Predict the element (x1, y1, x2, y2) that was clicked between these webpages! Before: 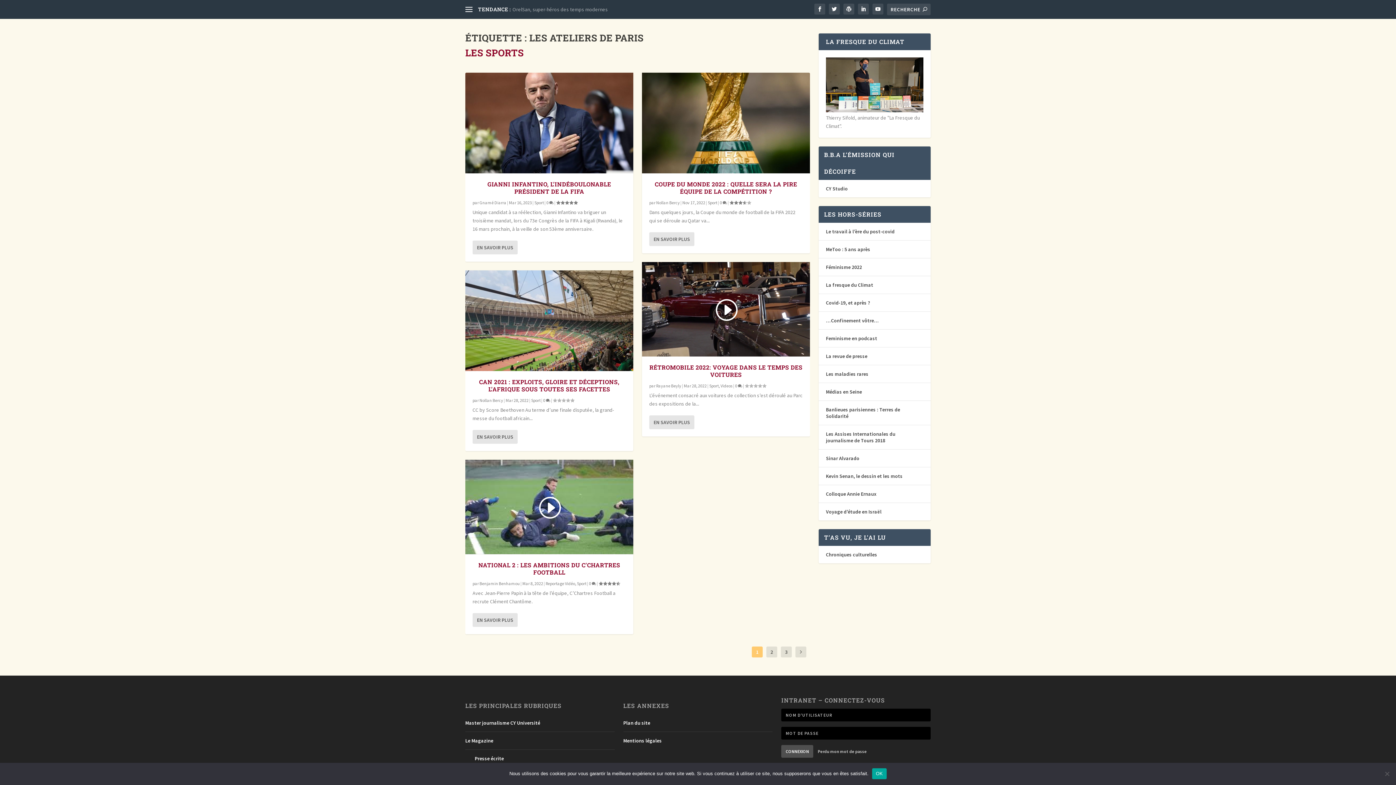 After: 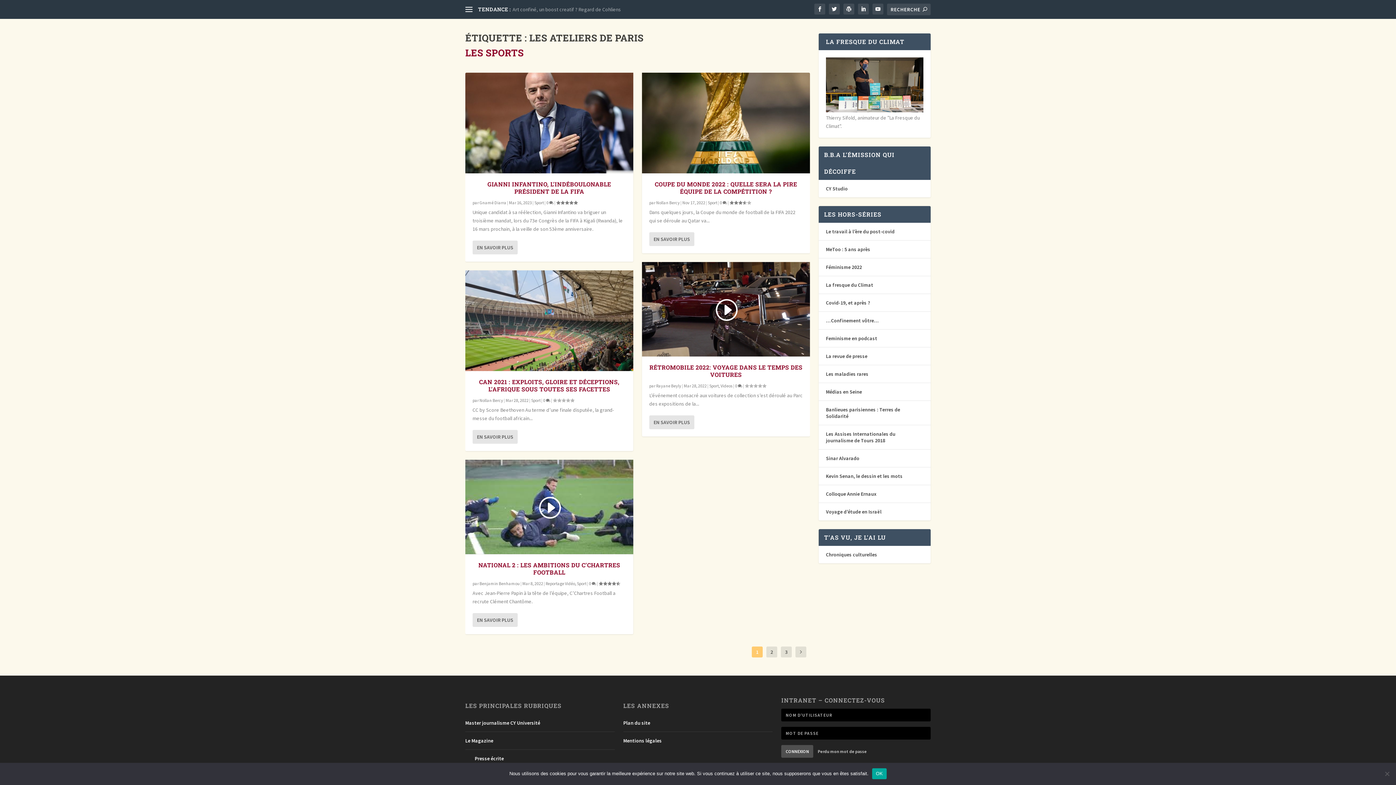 Action: bbox: (752, 646, 762, 657) label: 1